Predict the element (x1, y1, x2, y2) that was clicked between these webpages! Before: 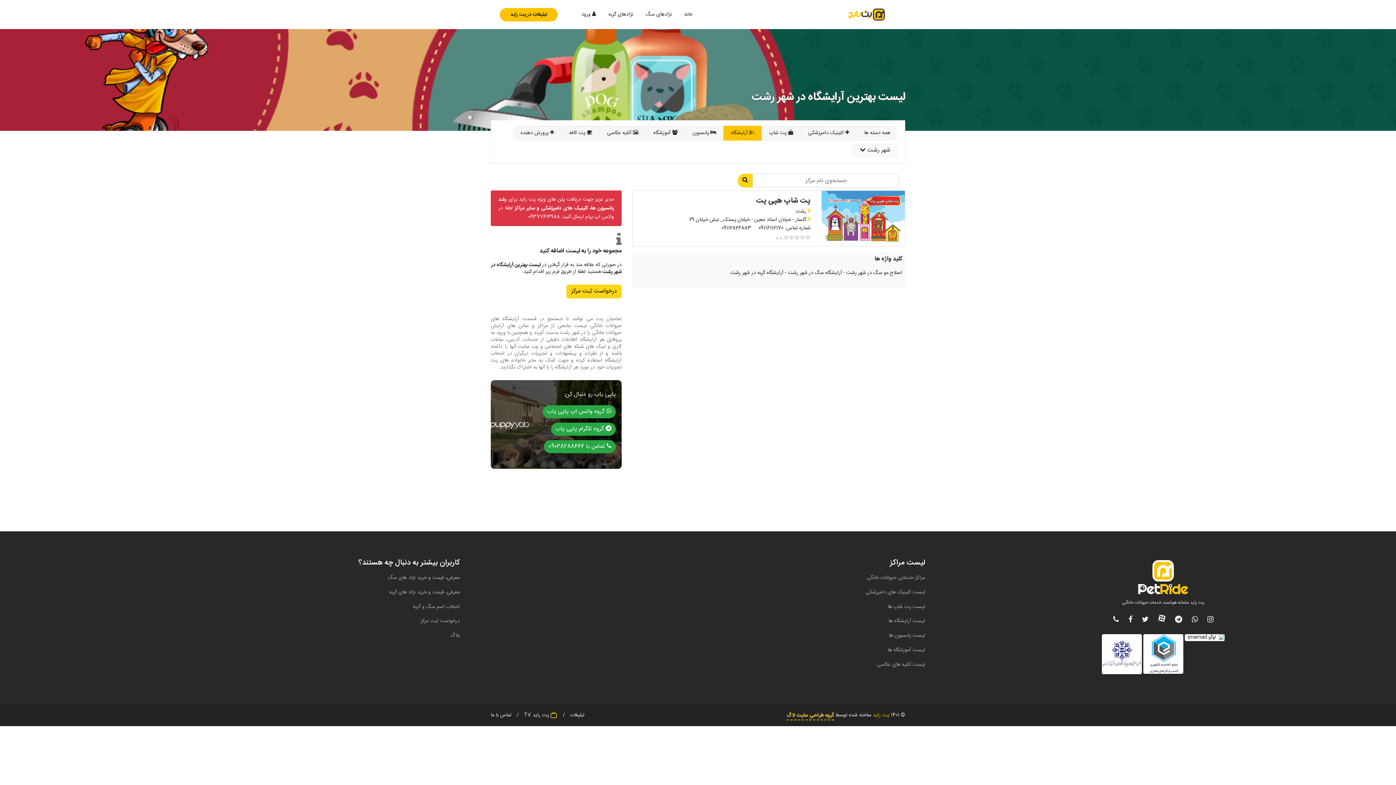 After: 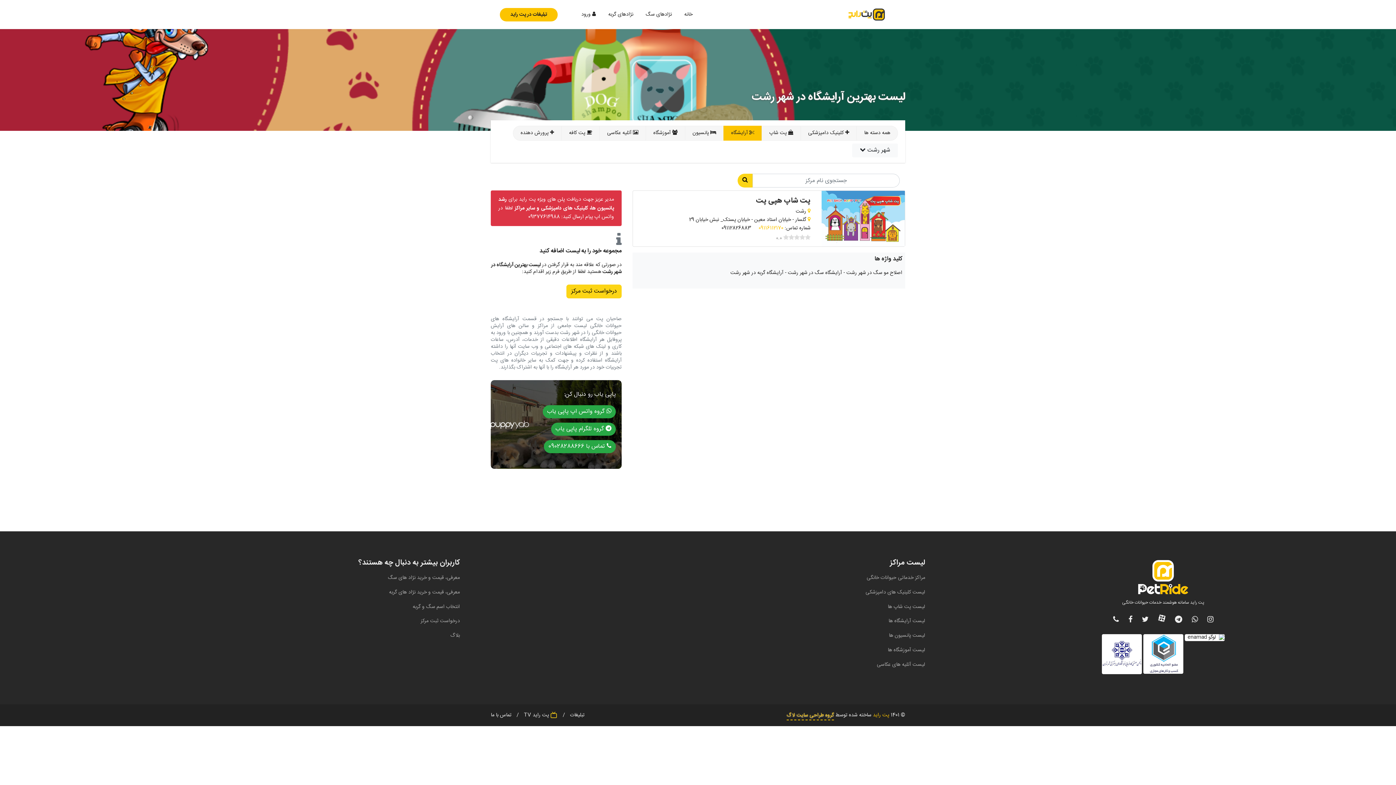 Action: bbox: (758, 224, 783, 232) label: 09116112170